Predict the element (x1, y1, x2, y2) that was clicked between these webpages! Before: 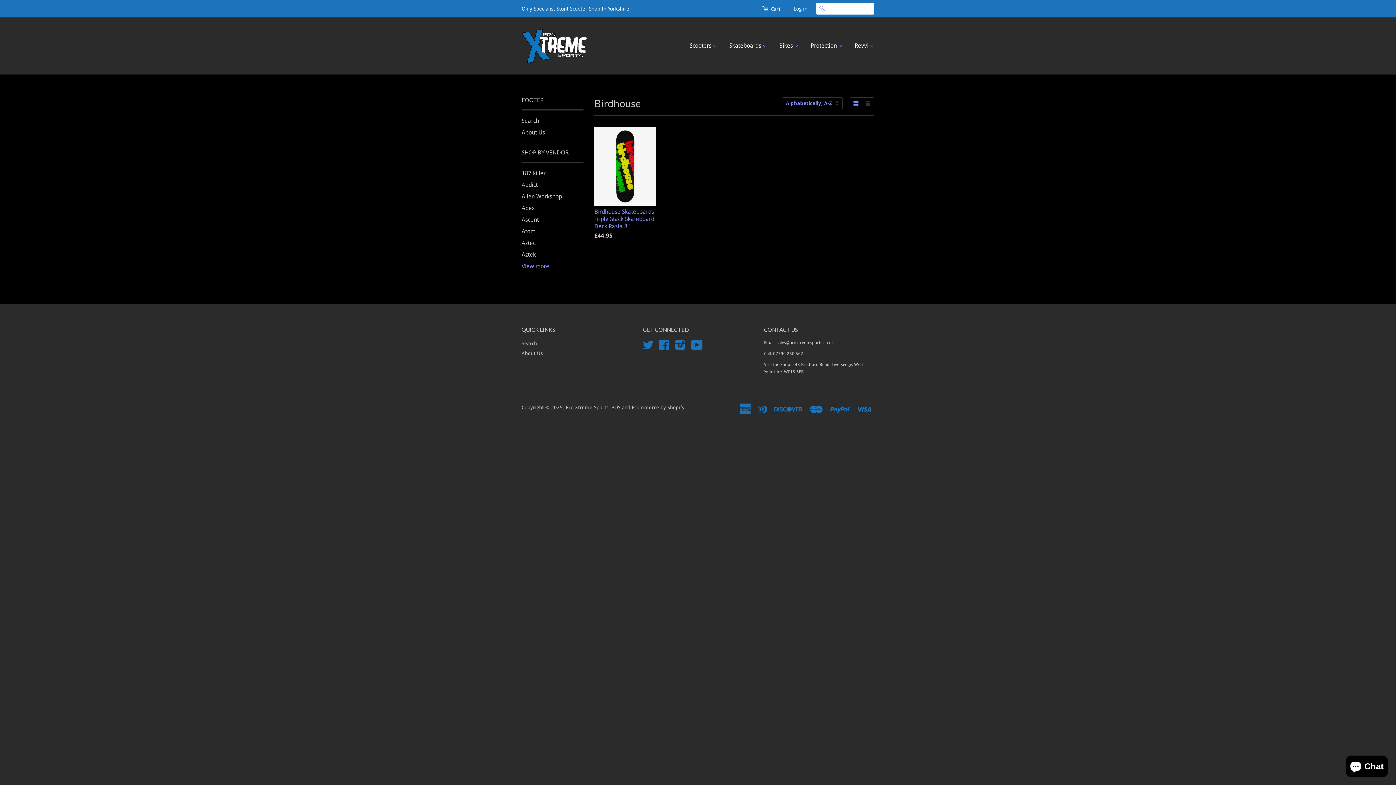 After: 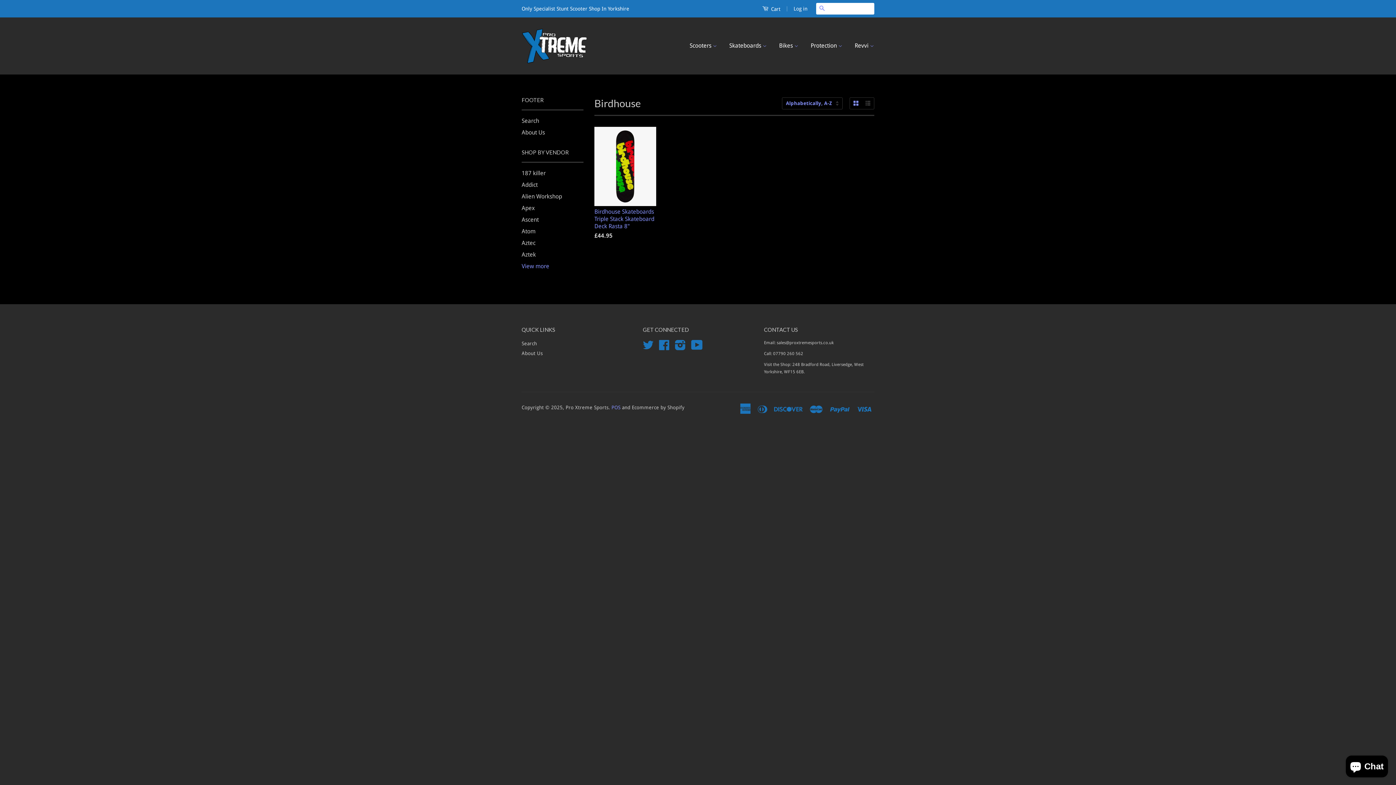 Action: label: POS bbox: (611, 404, 620, 410)